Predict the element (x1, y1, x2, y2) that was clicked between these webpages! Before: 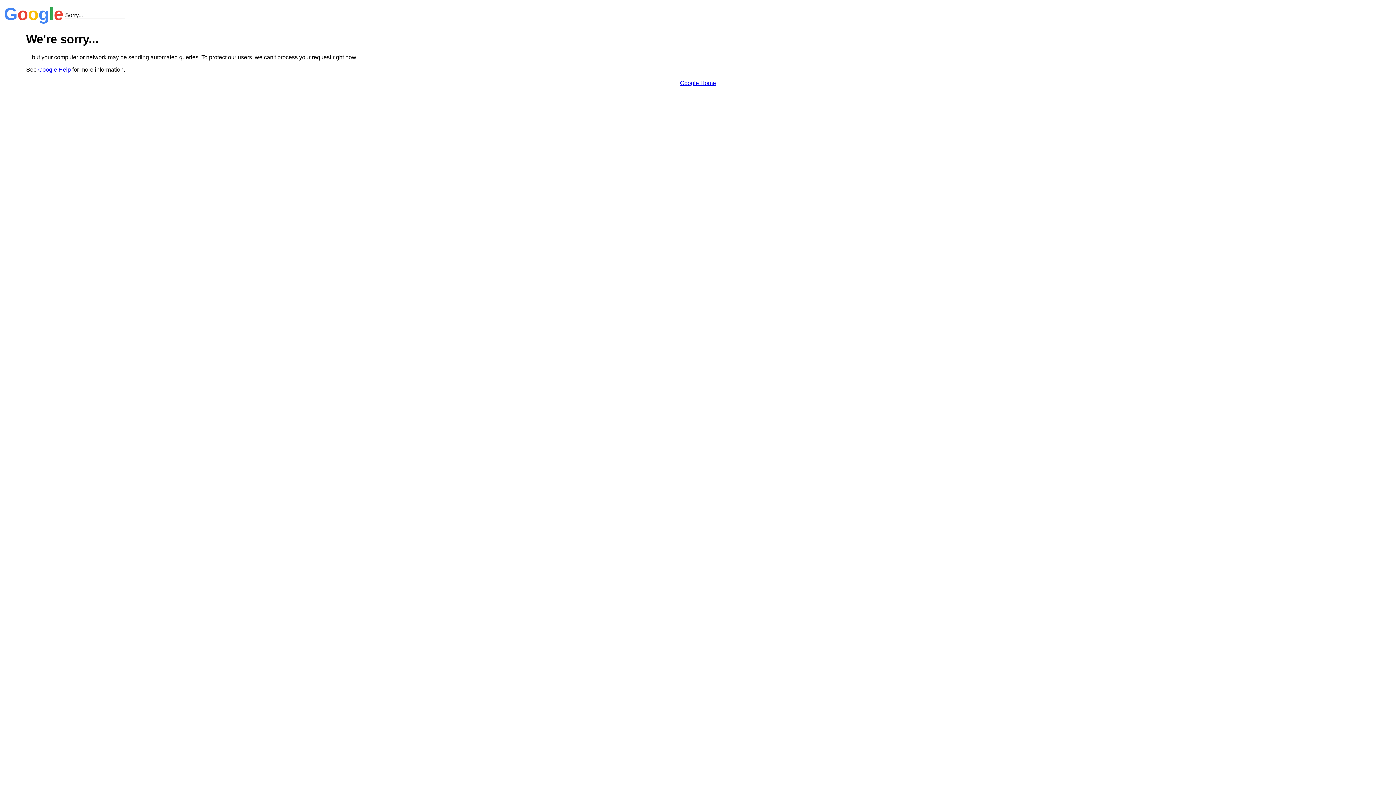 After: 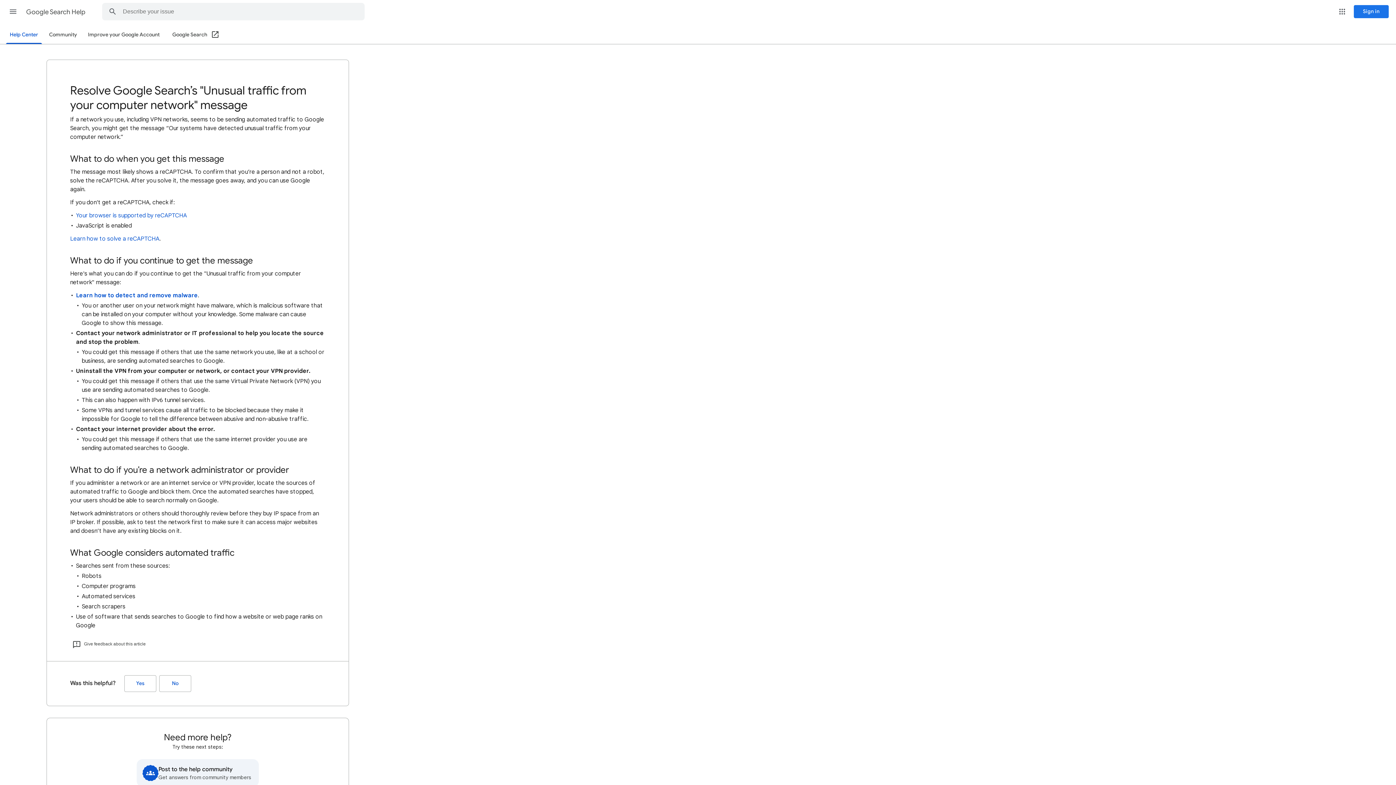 Action: label: Google Help bbox: (38, 66, 70, 72)